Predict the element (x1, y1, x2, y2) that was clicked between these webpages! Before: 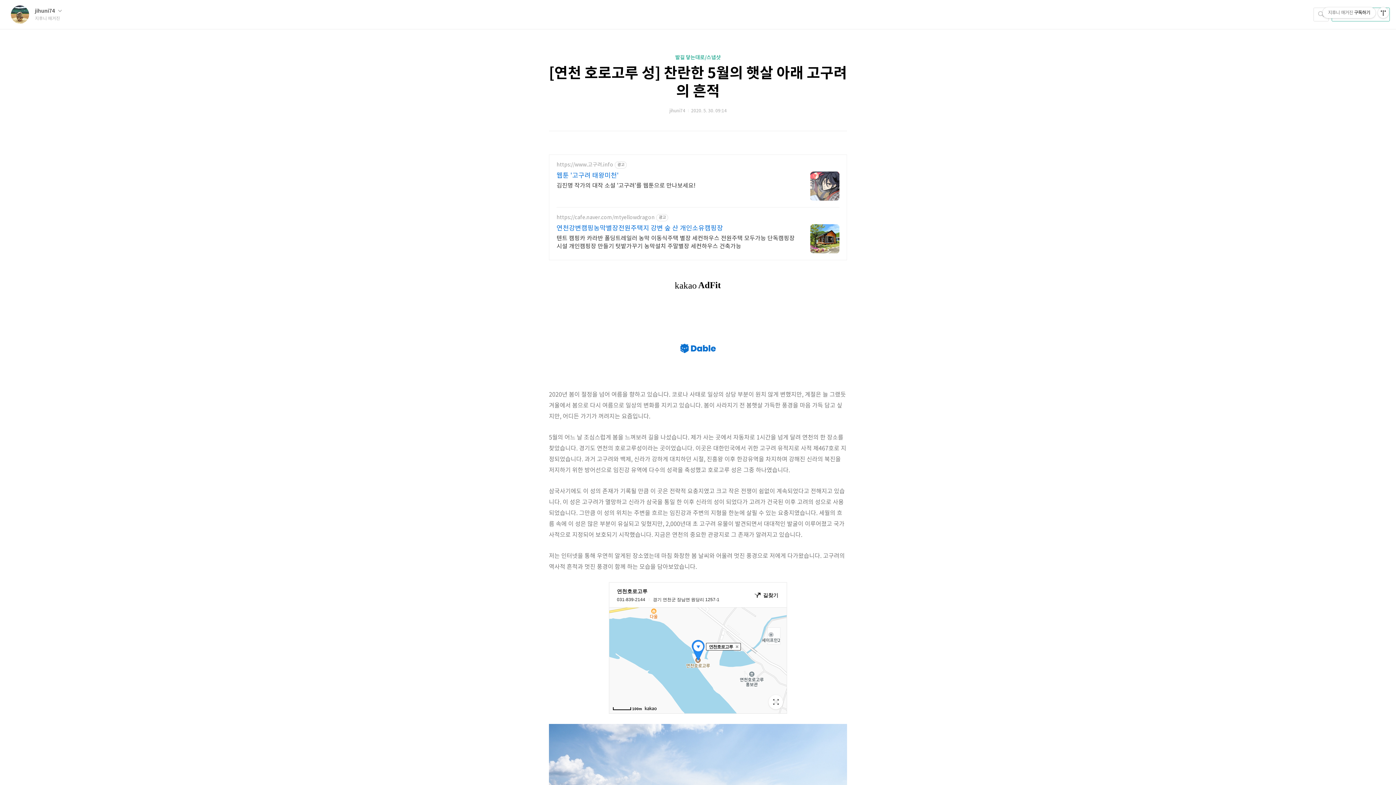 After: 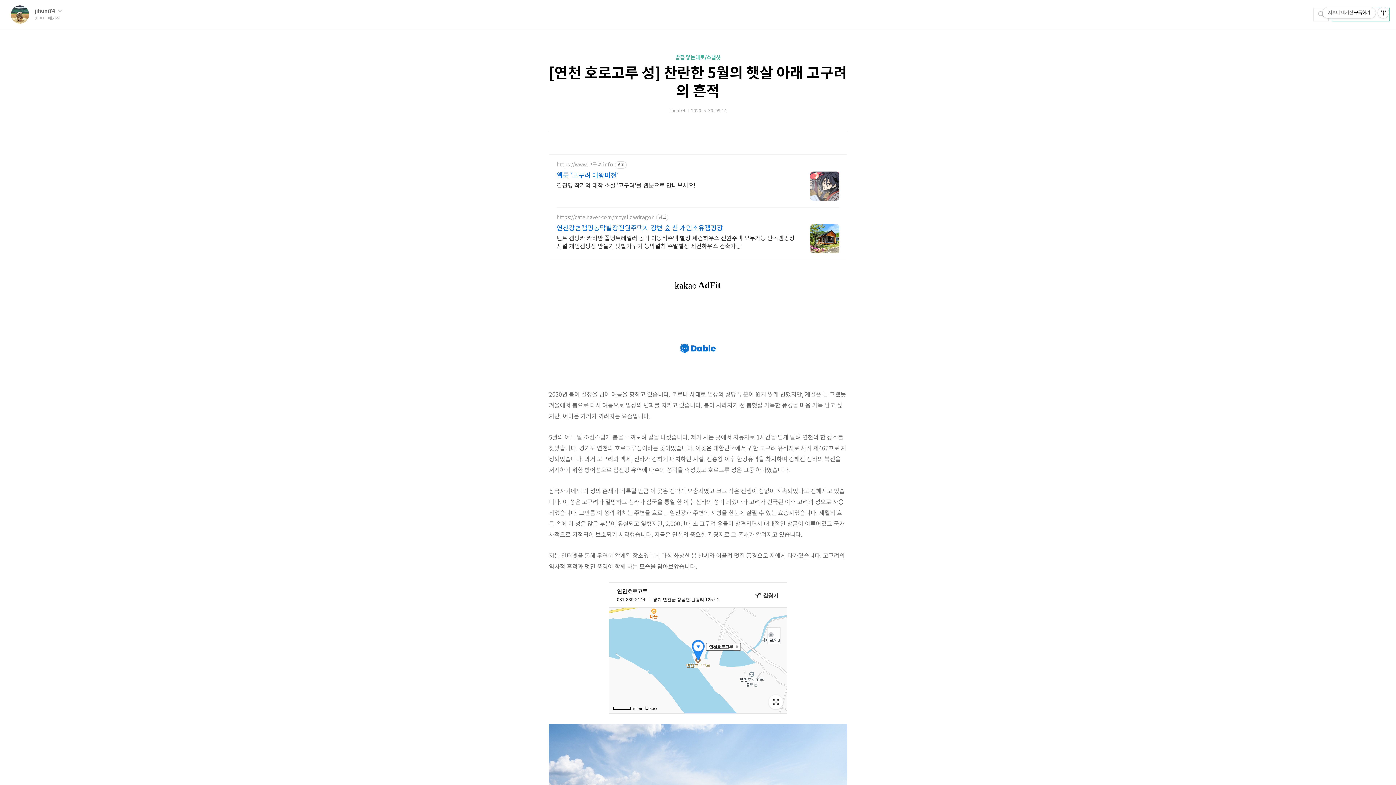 Action: bbox: (556, 214, 654, 220) label: https://cafe.naver.com/mtyellowdragon